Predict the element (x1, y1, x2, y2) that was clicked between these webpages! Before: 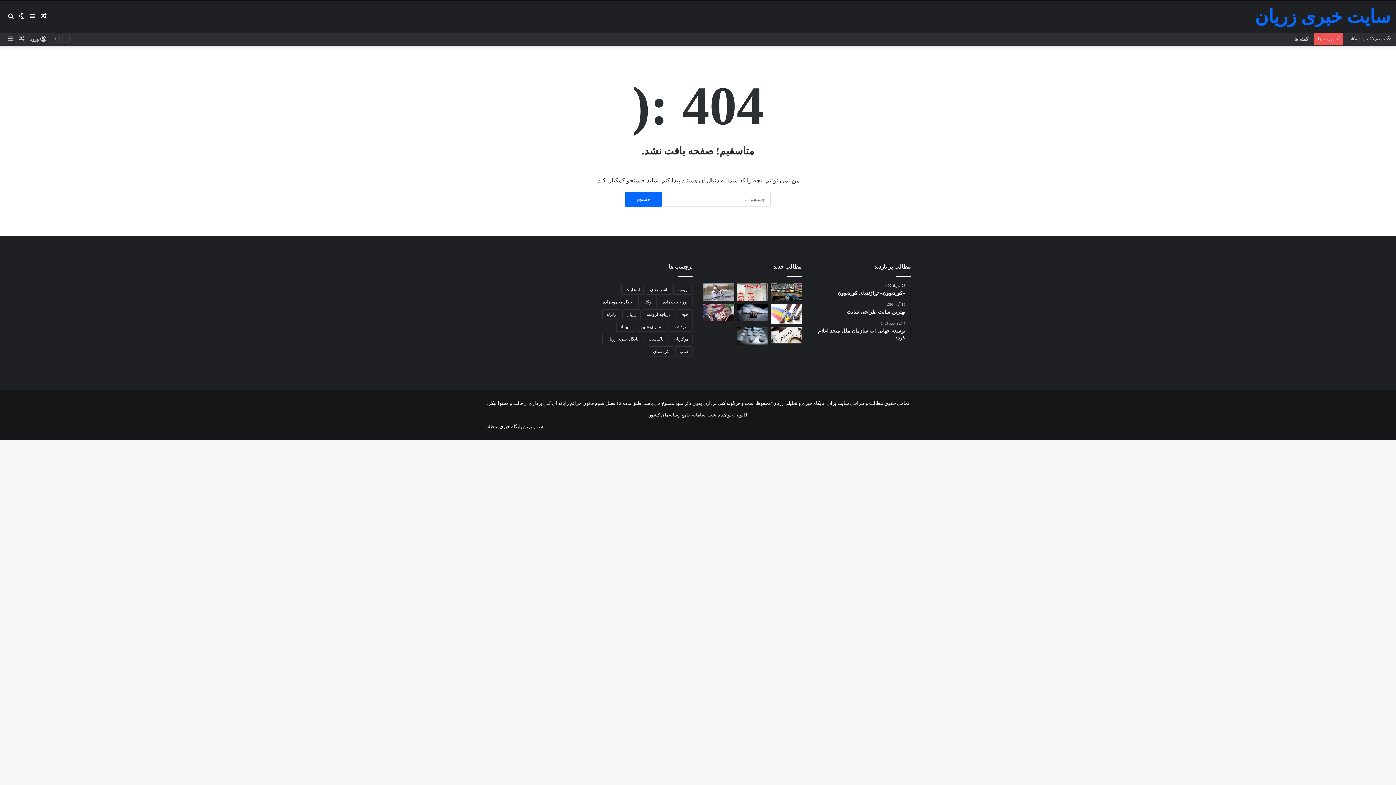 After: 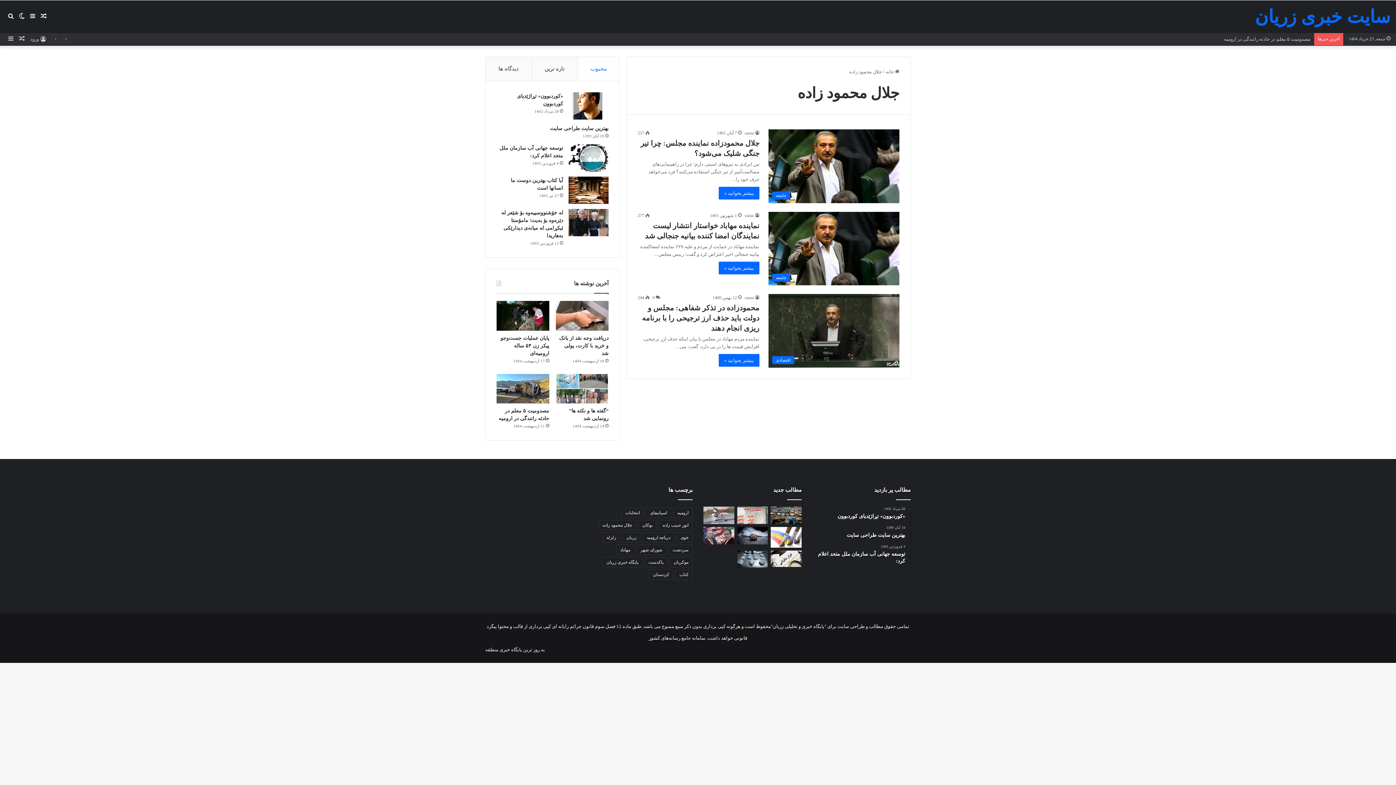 Action: bbox: (598, 297, 636, 307) label: جلال محمود زاده (3 مورد)